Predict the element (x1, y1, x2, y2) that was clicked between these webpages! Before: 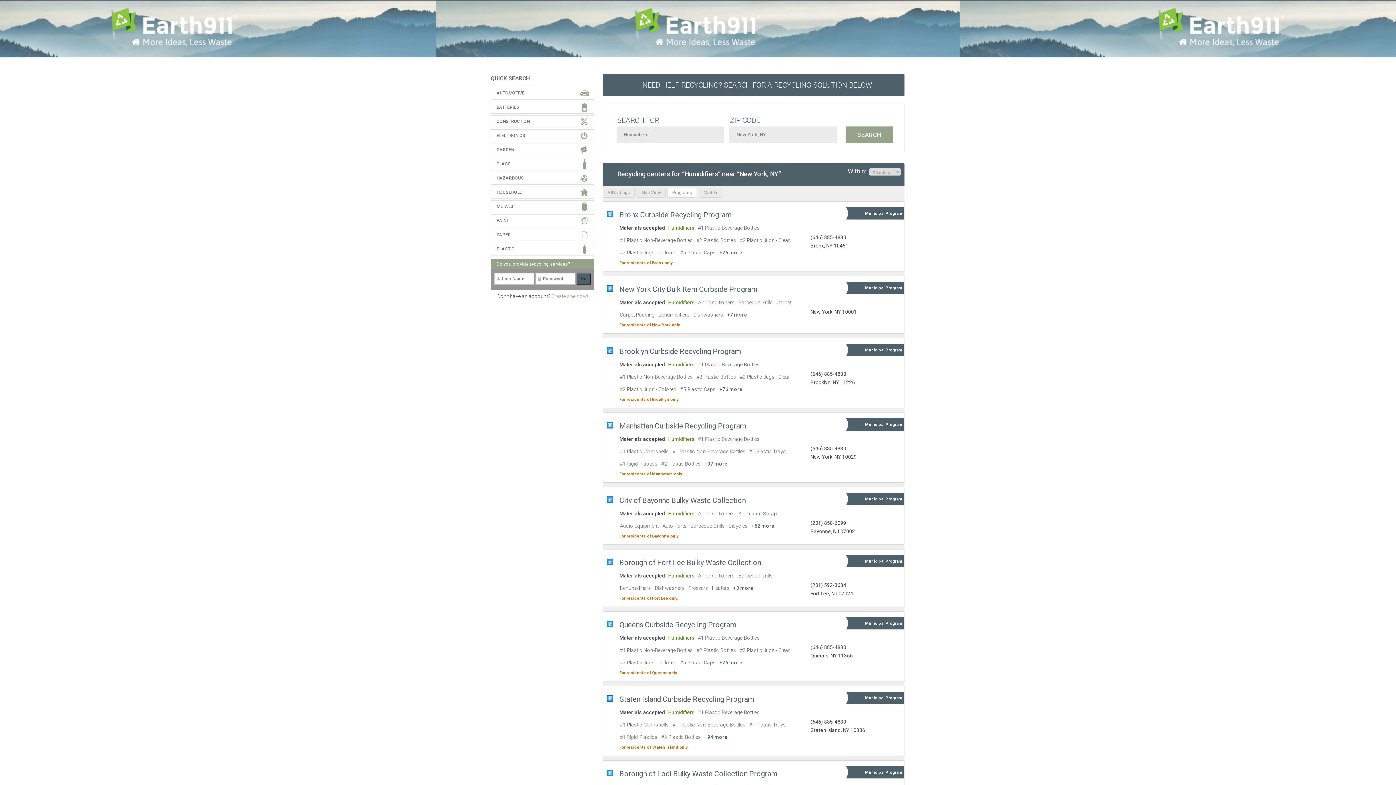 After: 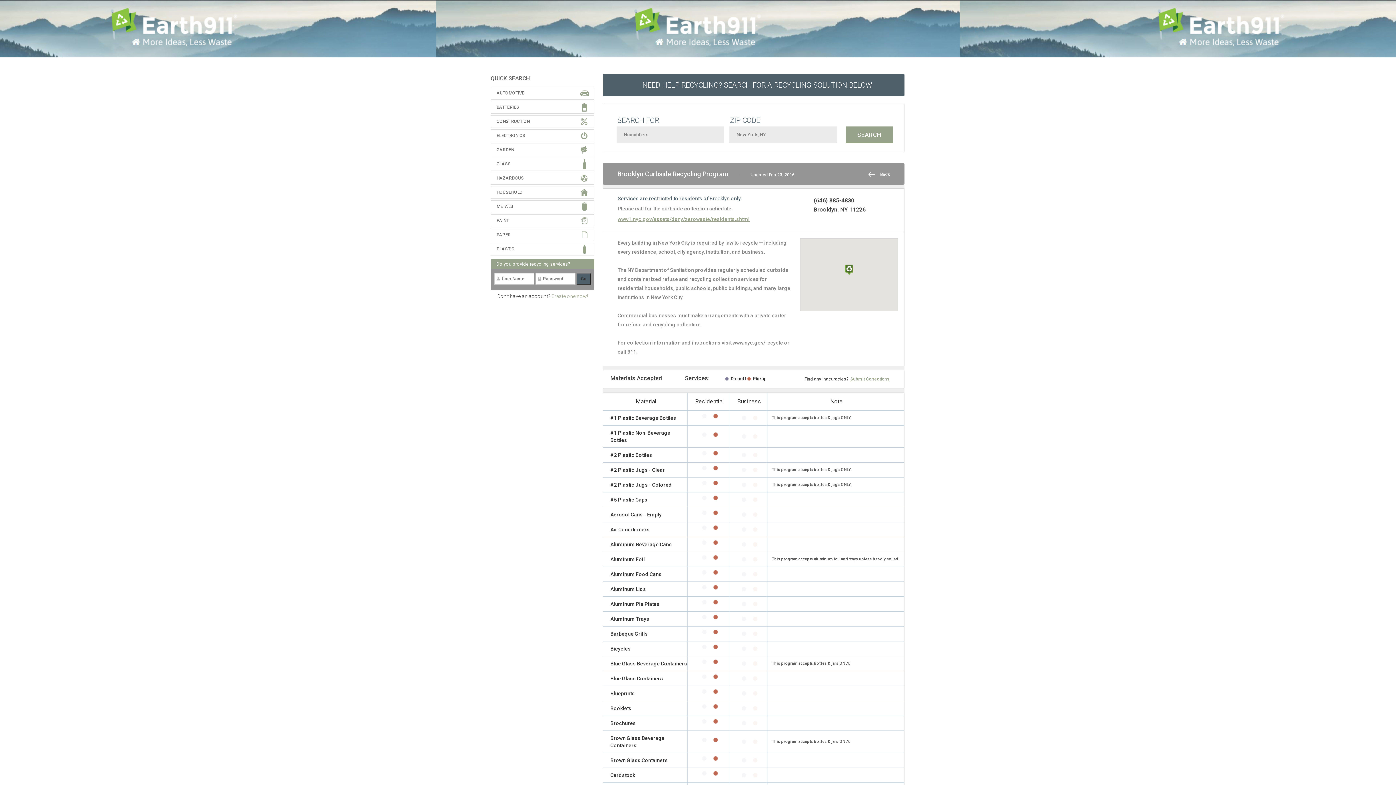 Action: label: +76 more bbox: (719, 386, 742, 392)